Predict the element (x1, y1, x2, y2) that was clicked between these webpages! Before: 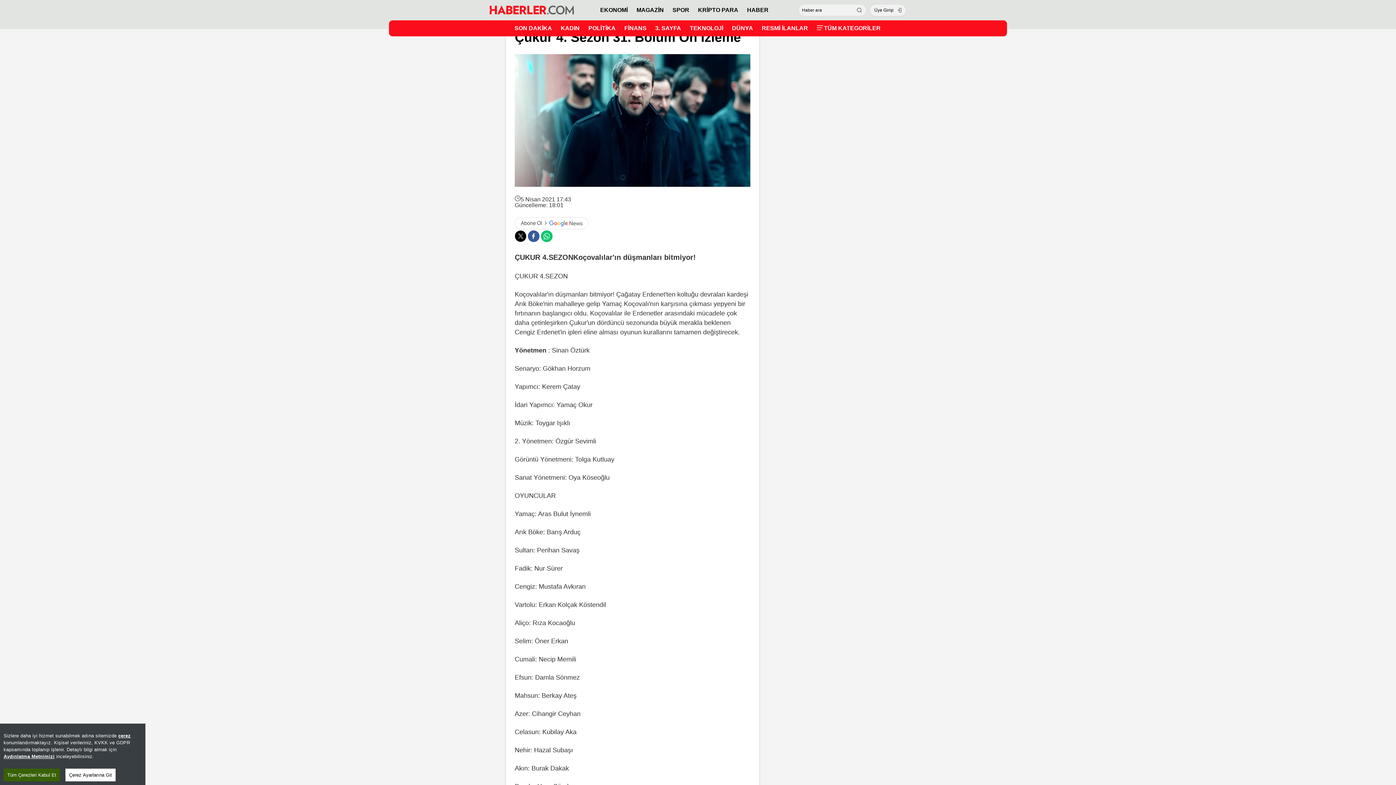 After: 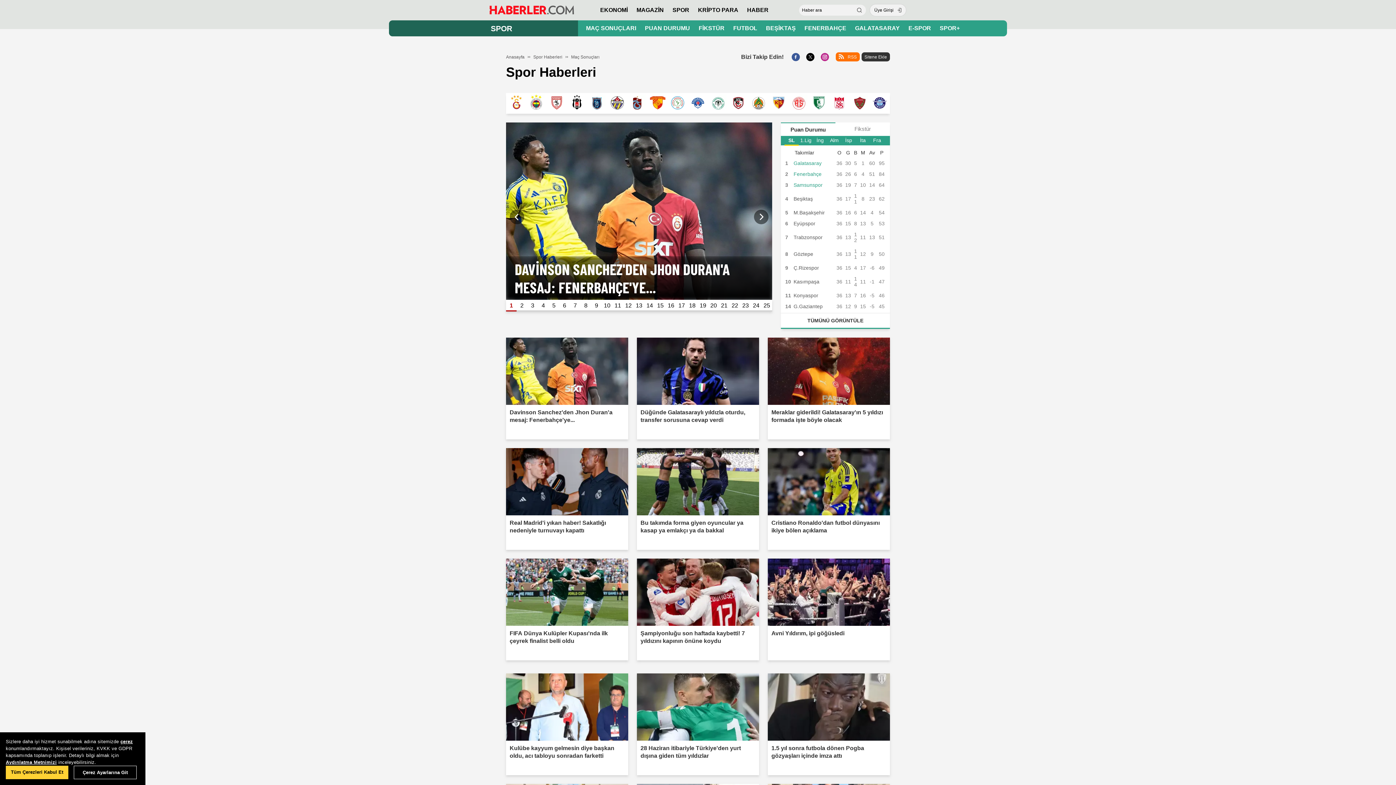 Action: bbox: (672, 6, 689, 13) label: SPOR